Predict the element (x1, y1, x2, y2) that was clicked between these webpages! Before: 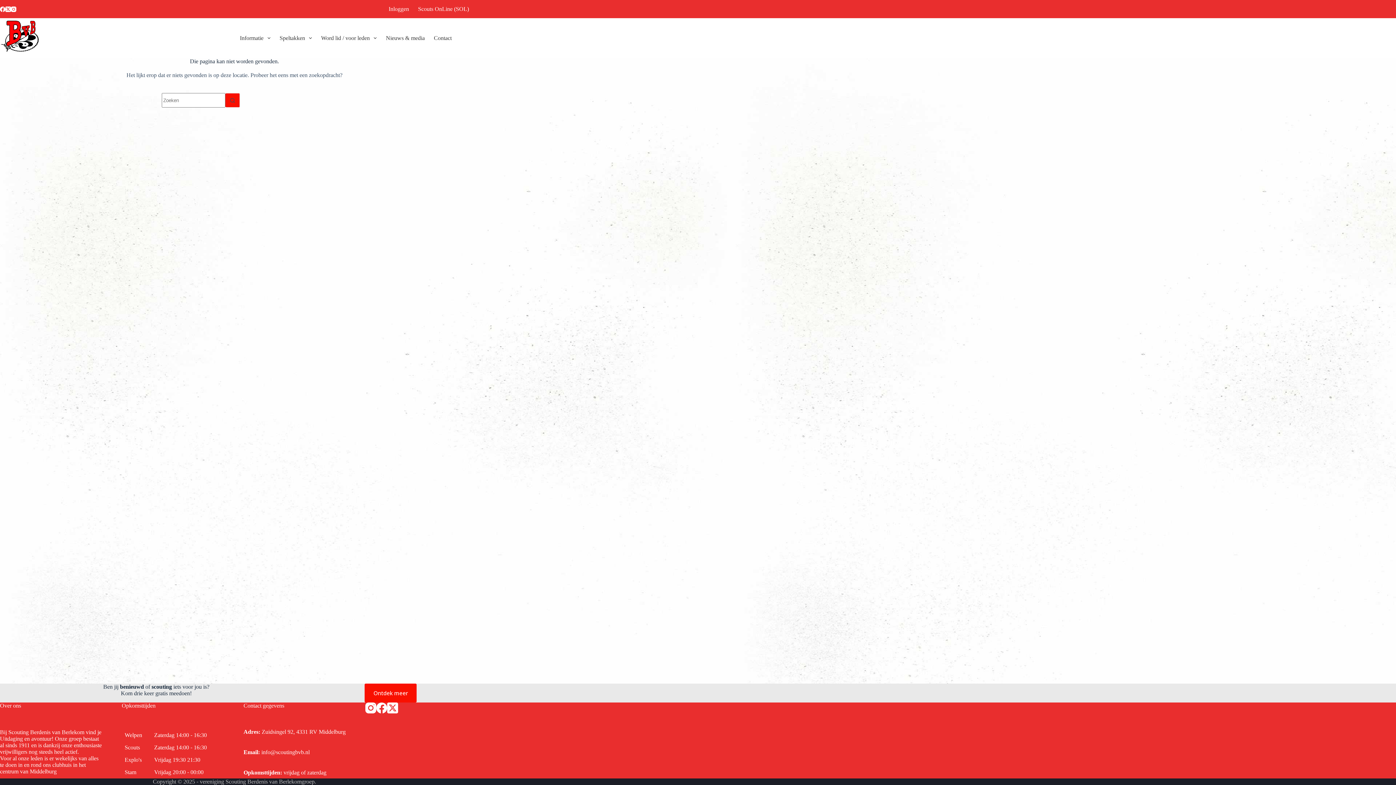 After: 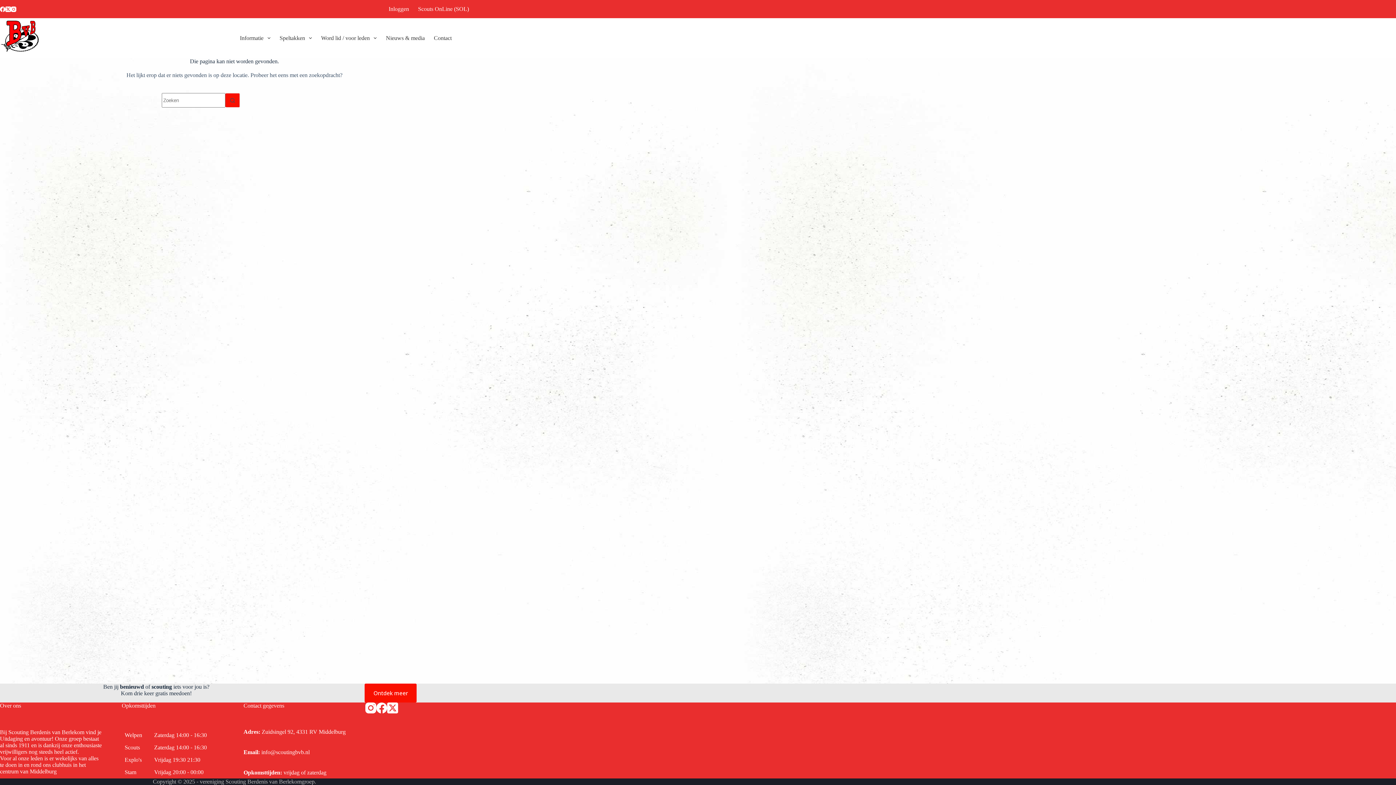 Action: label: Ontdek meer bbox: (364, 684, 416, 702)